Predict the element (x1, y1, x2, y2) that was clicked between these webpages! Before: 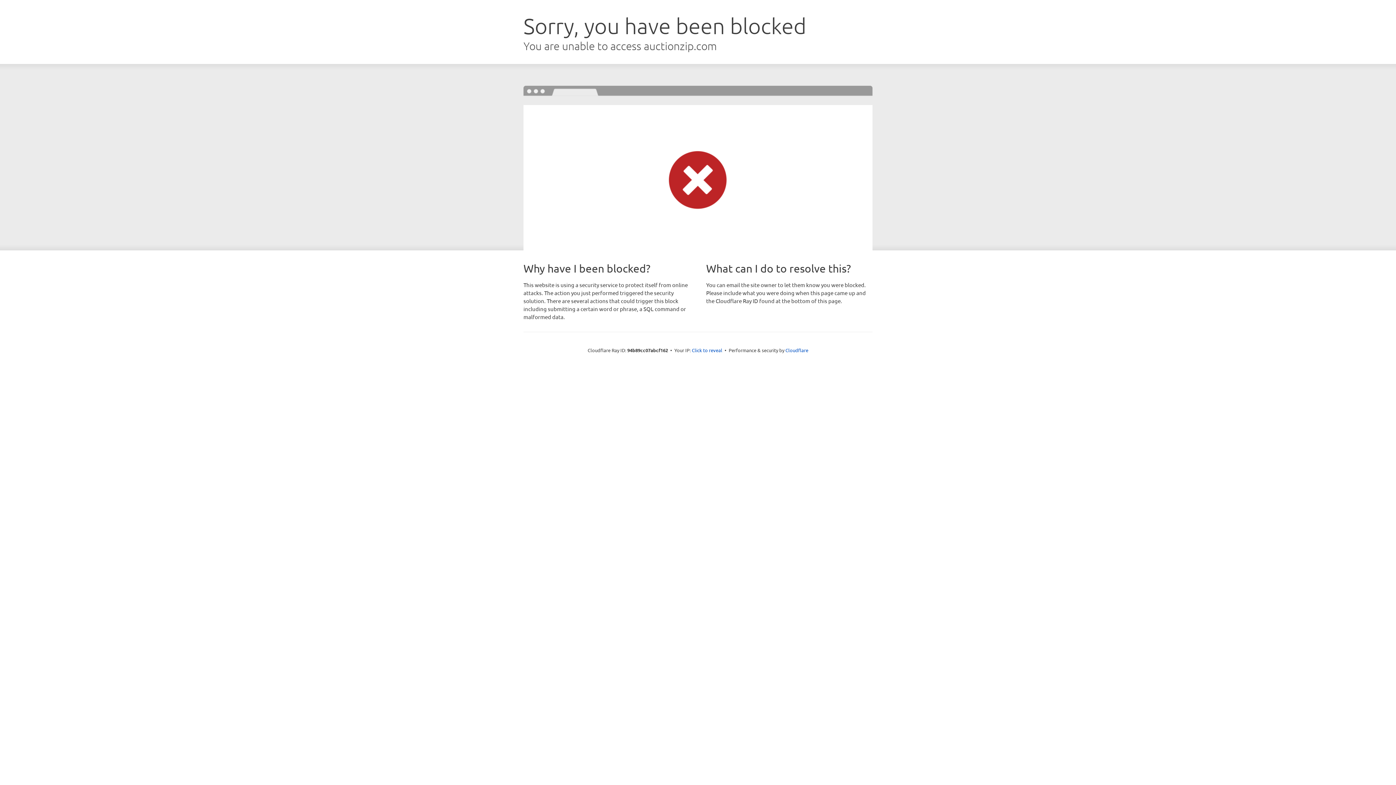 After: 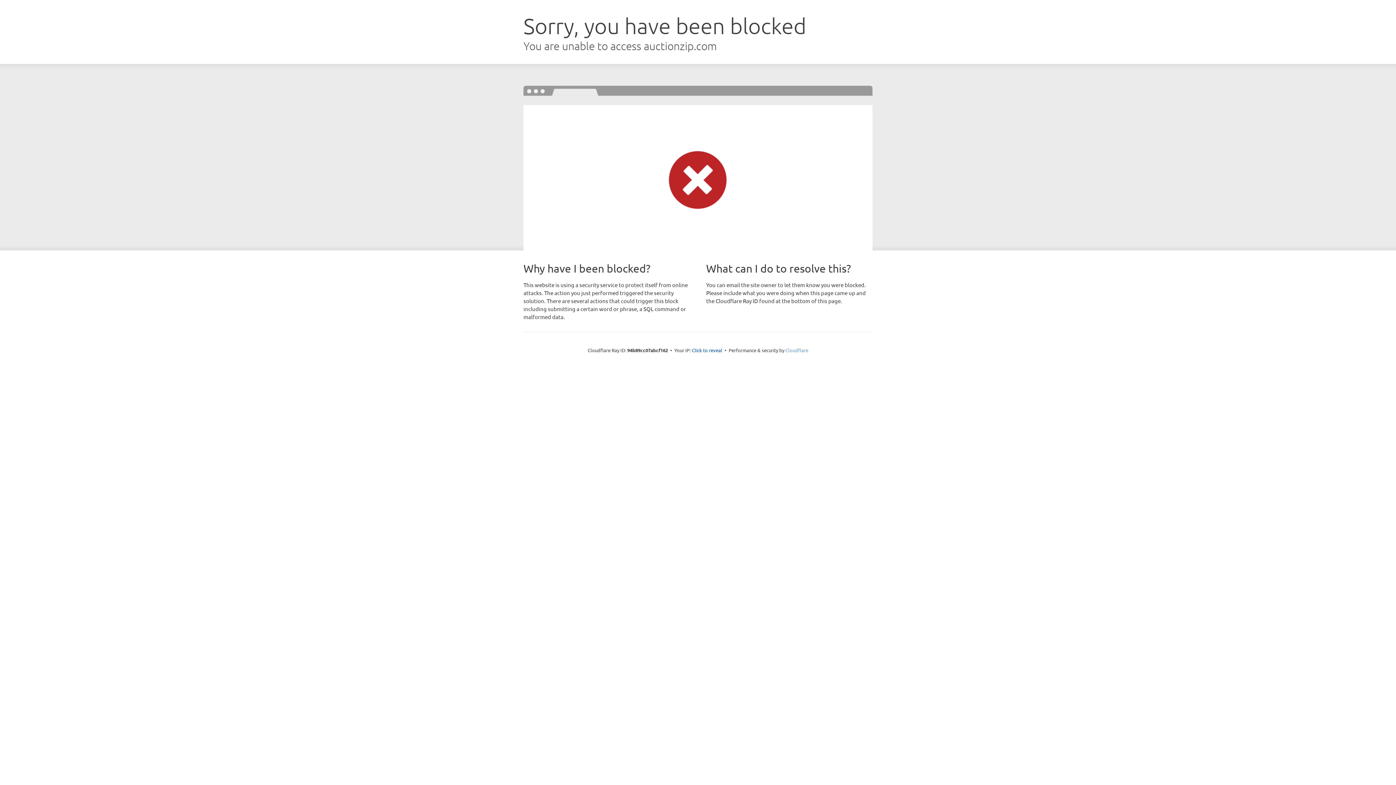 Action: bbox: (785, 347, 808, 353) label: Cloudflare